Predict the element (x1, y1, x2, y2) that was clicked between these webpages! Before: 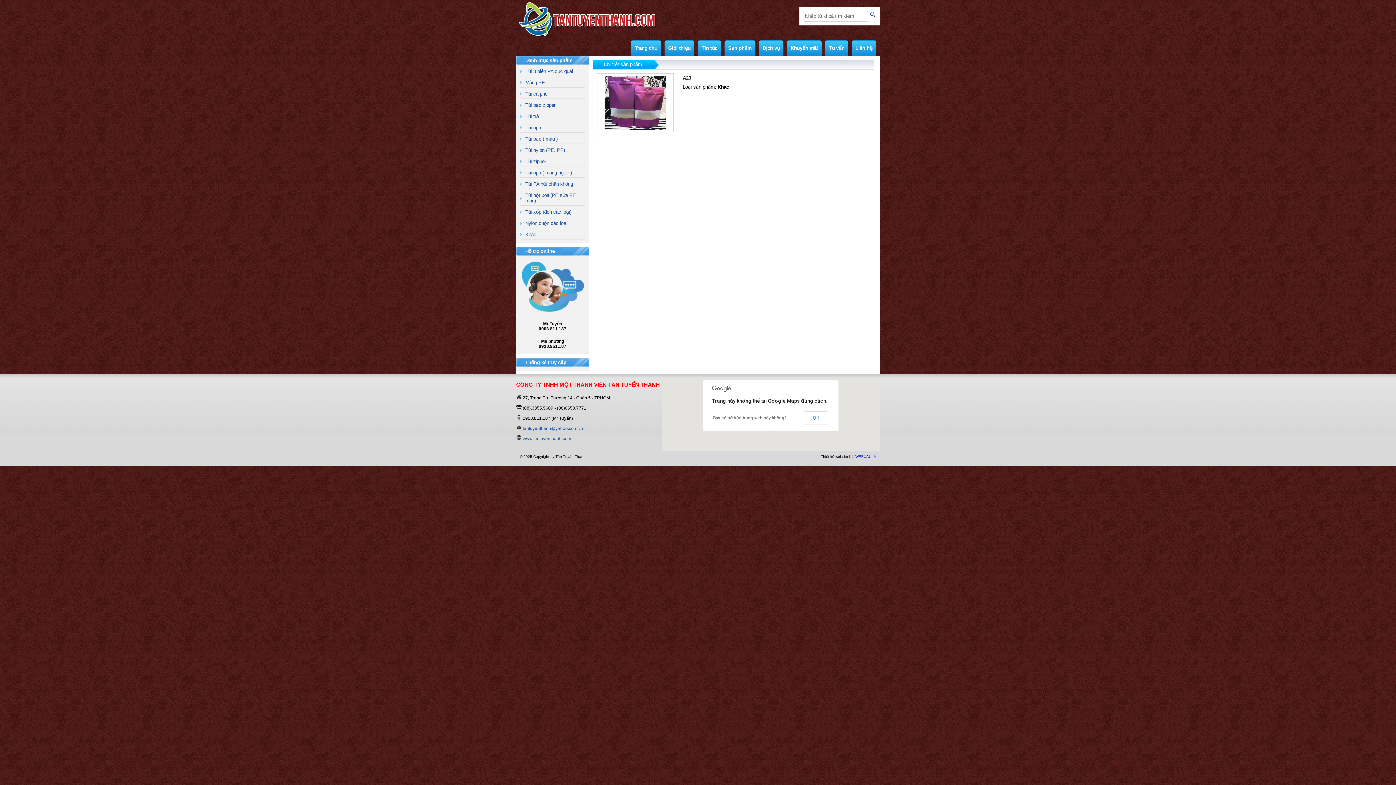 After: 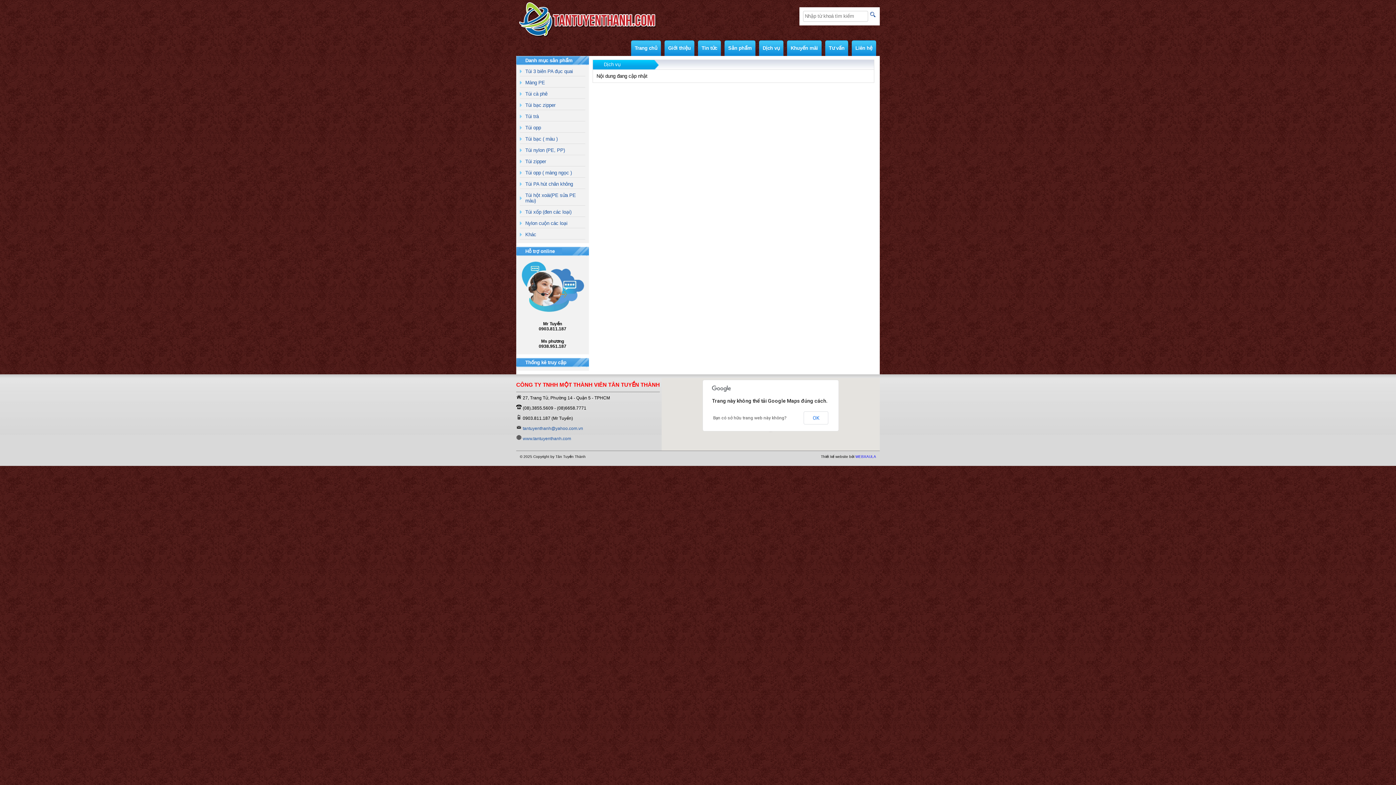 Action: label: Dịch vụ bbox: (759, 40, 783, 56)